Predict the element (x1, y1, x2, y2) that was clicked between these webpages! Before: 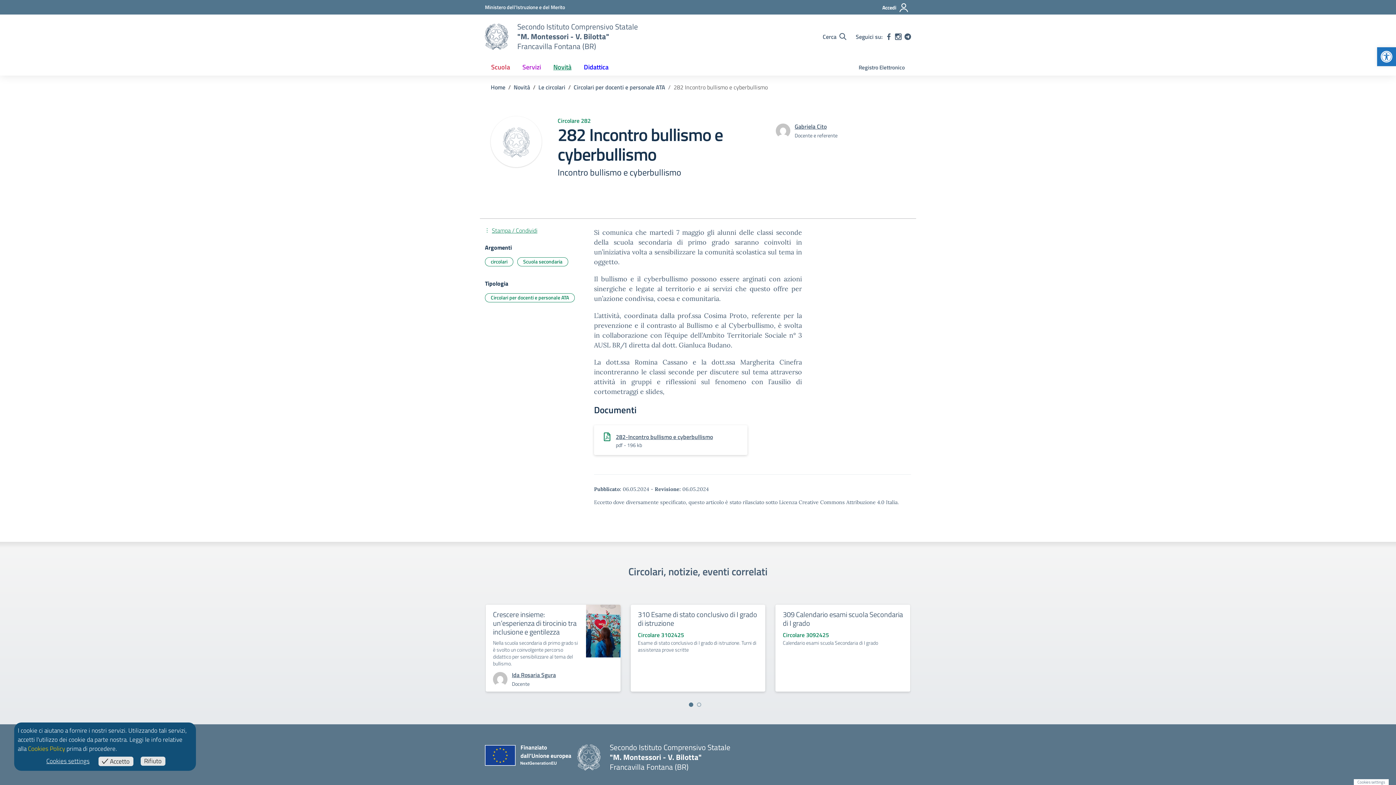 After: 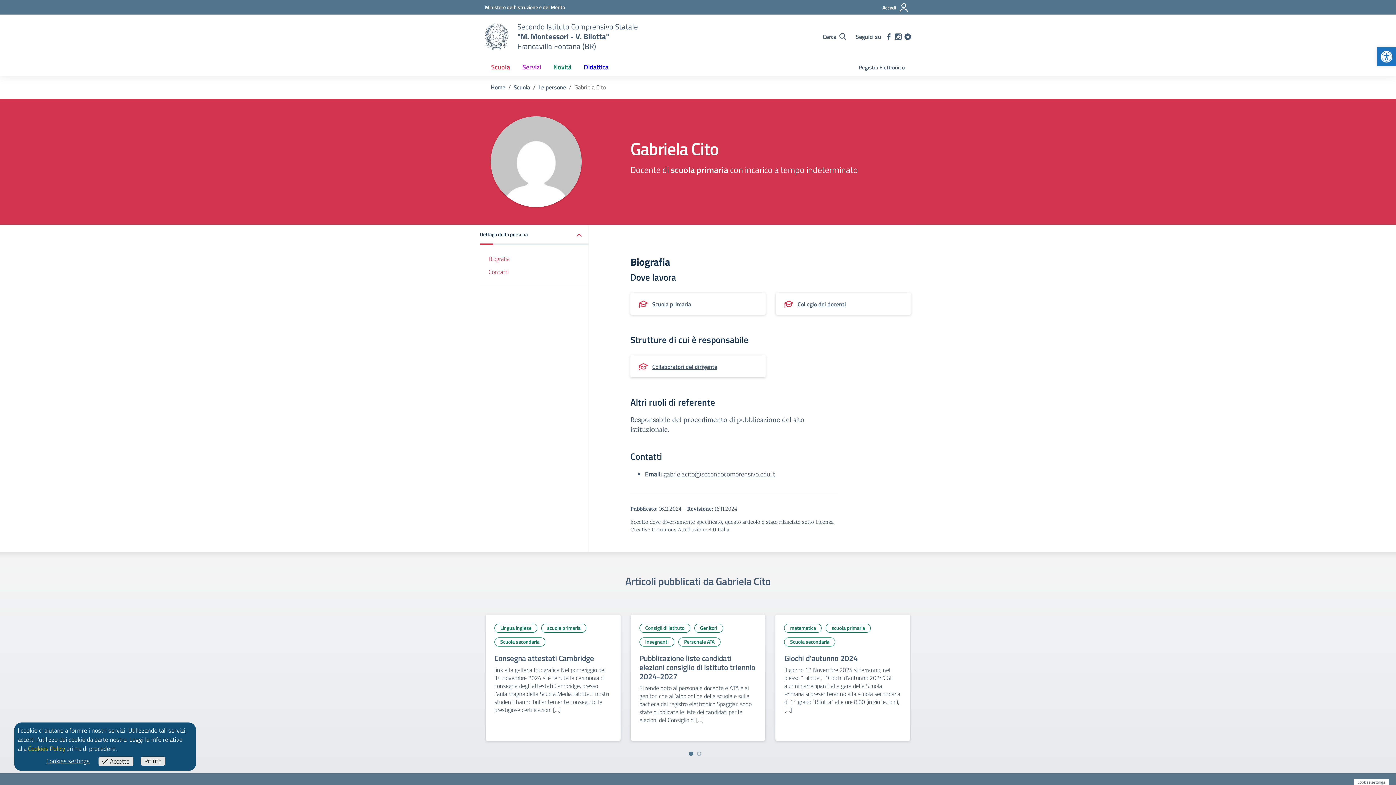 Action: bbox: (776, 123, 794, 138)